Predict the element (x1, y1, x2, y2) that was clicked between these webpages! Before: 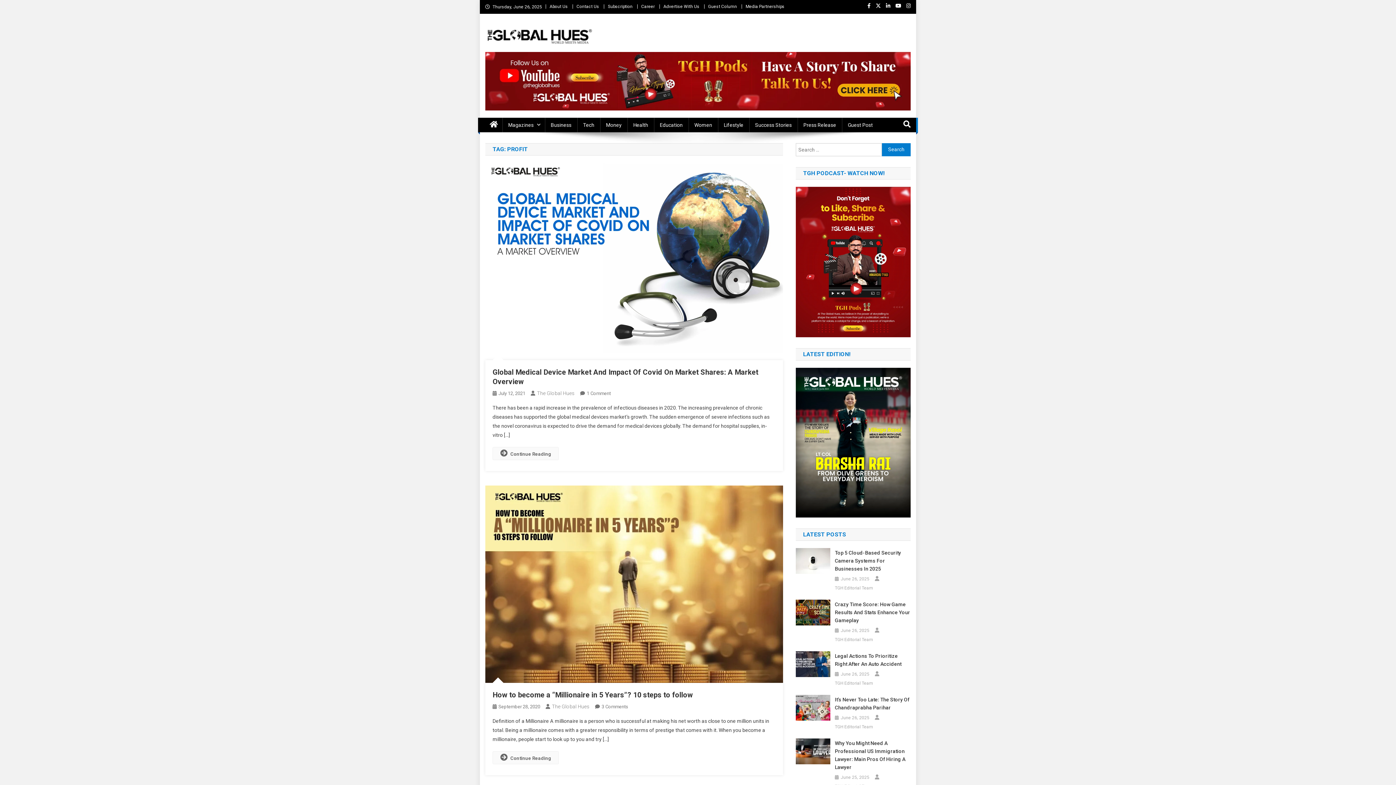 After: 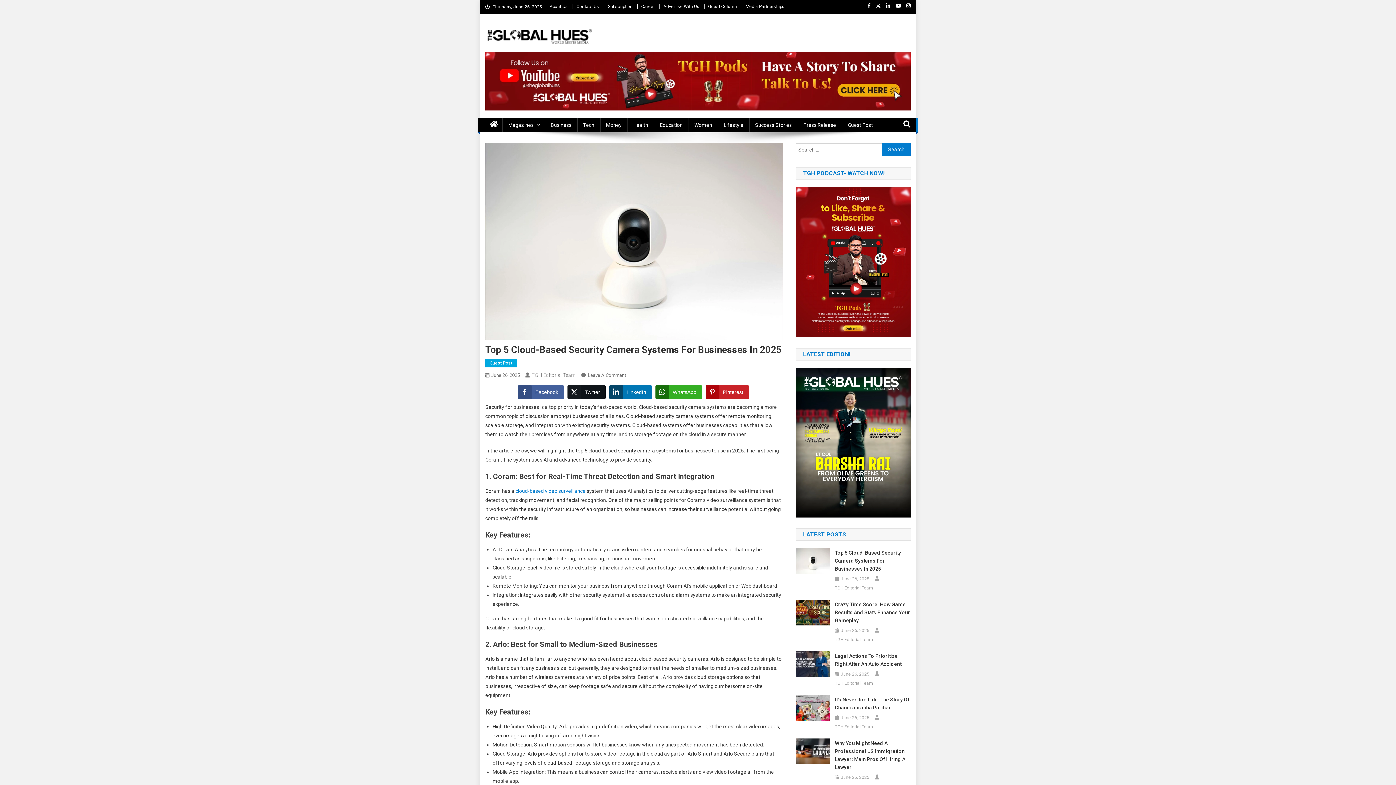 Action: bbox: (796, 557, 830, 563)